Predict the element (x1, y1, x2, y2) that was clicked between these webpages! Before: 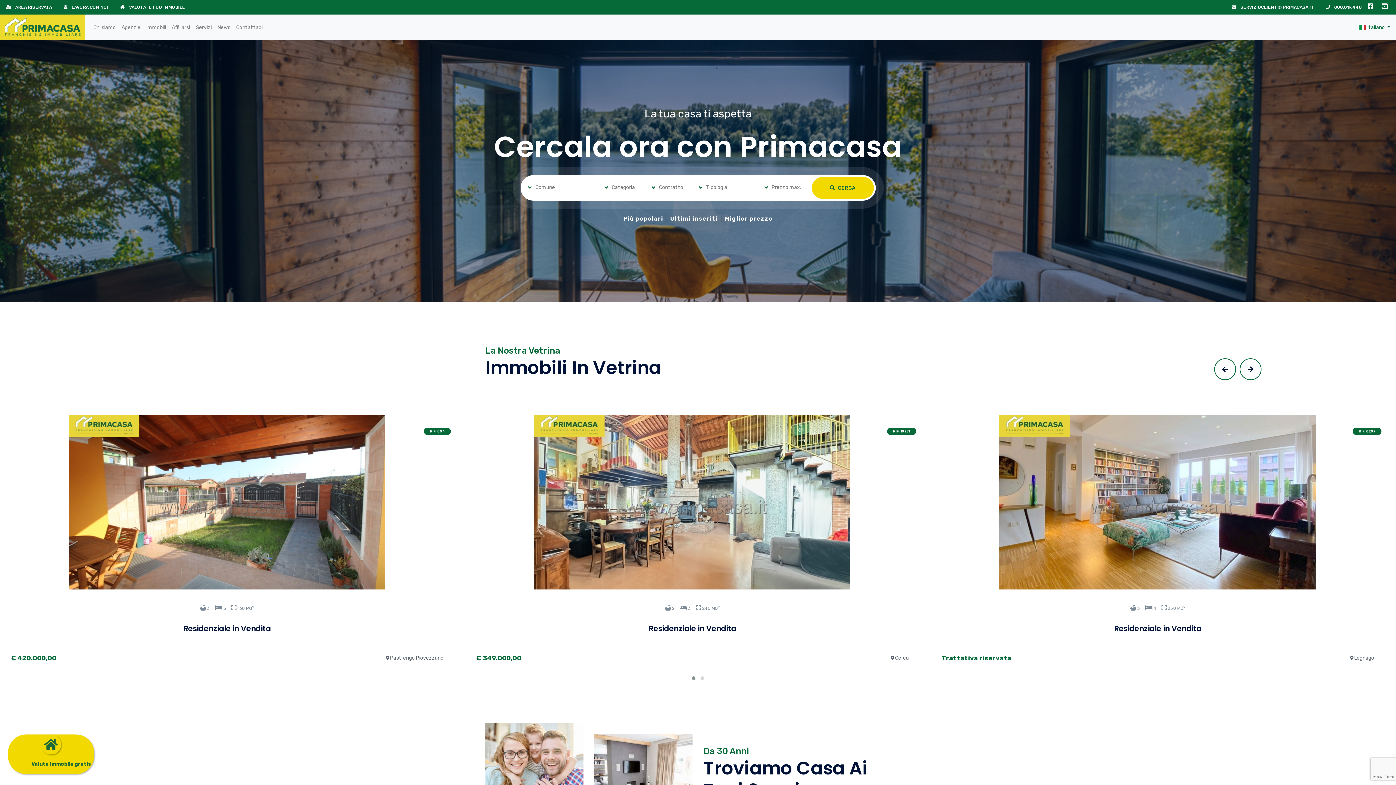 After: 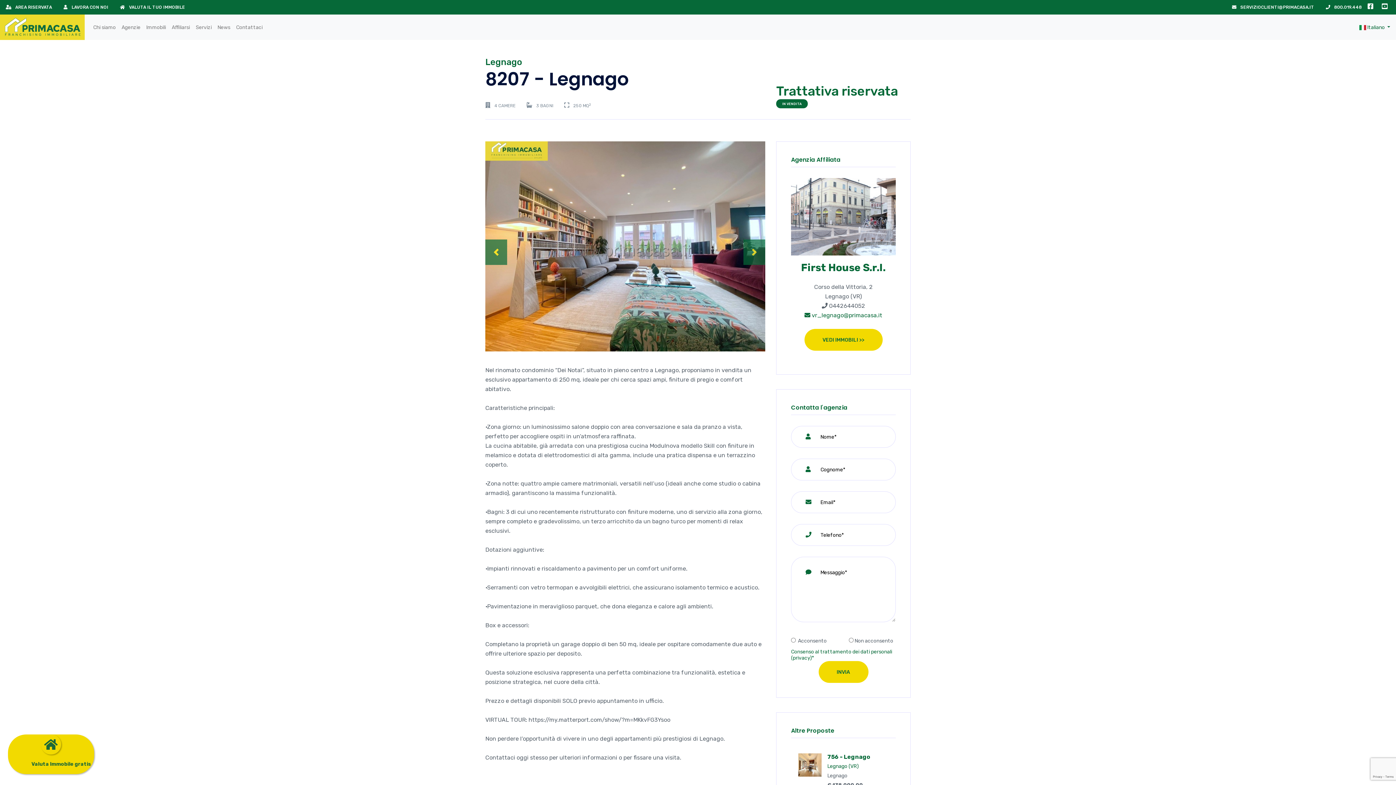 Action: bbox: (1353, 428, 1381, 435) label: RIF: 8207